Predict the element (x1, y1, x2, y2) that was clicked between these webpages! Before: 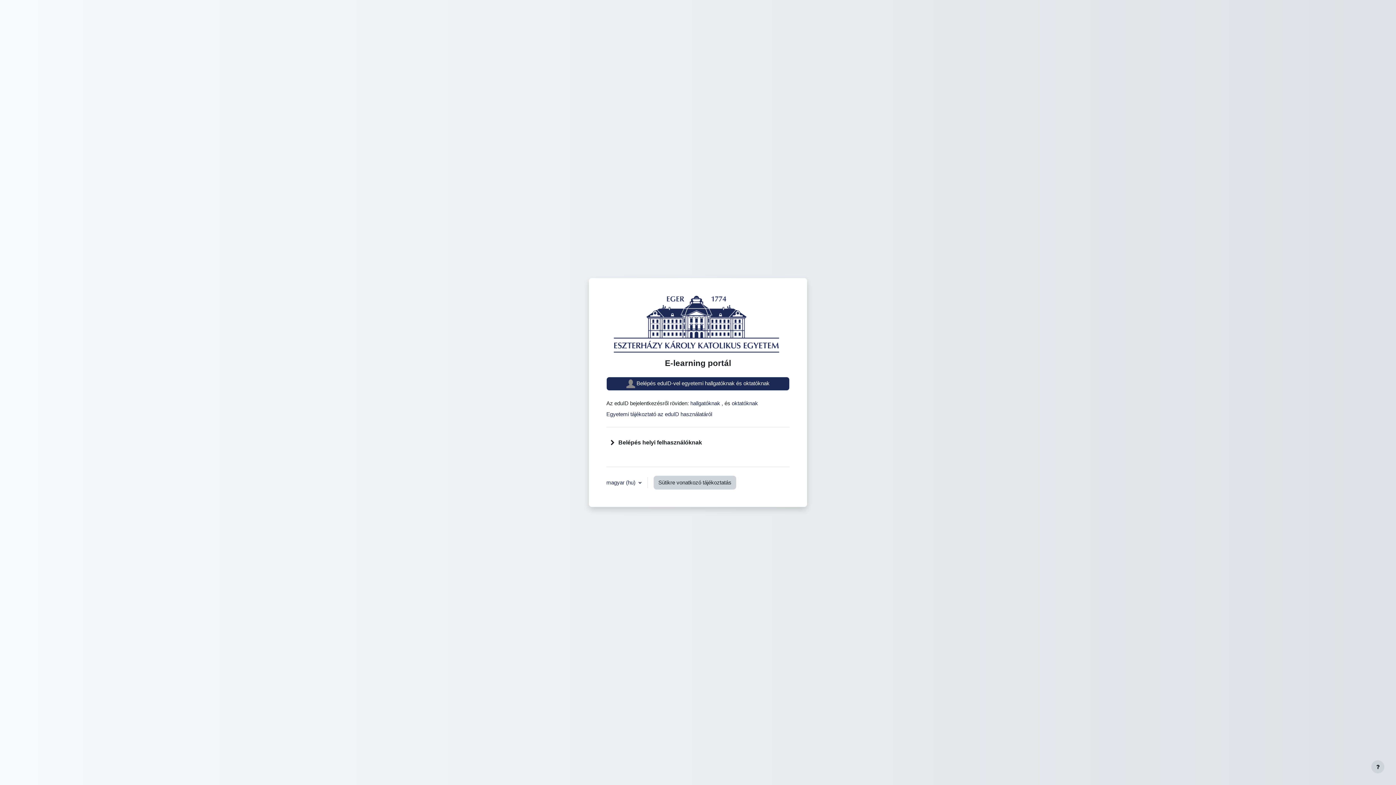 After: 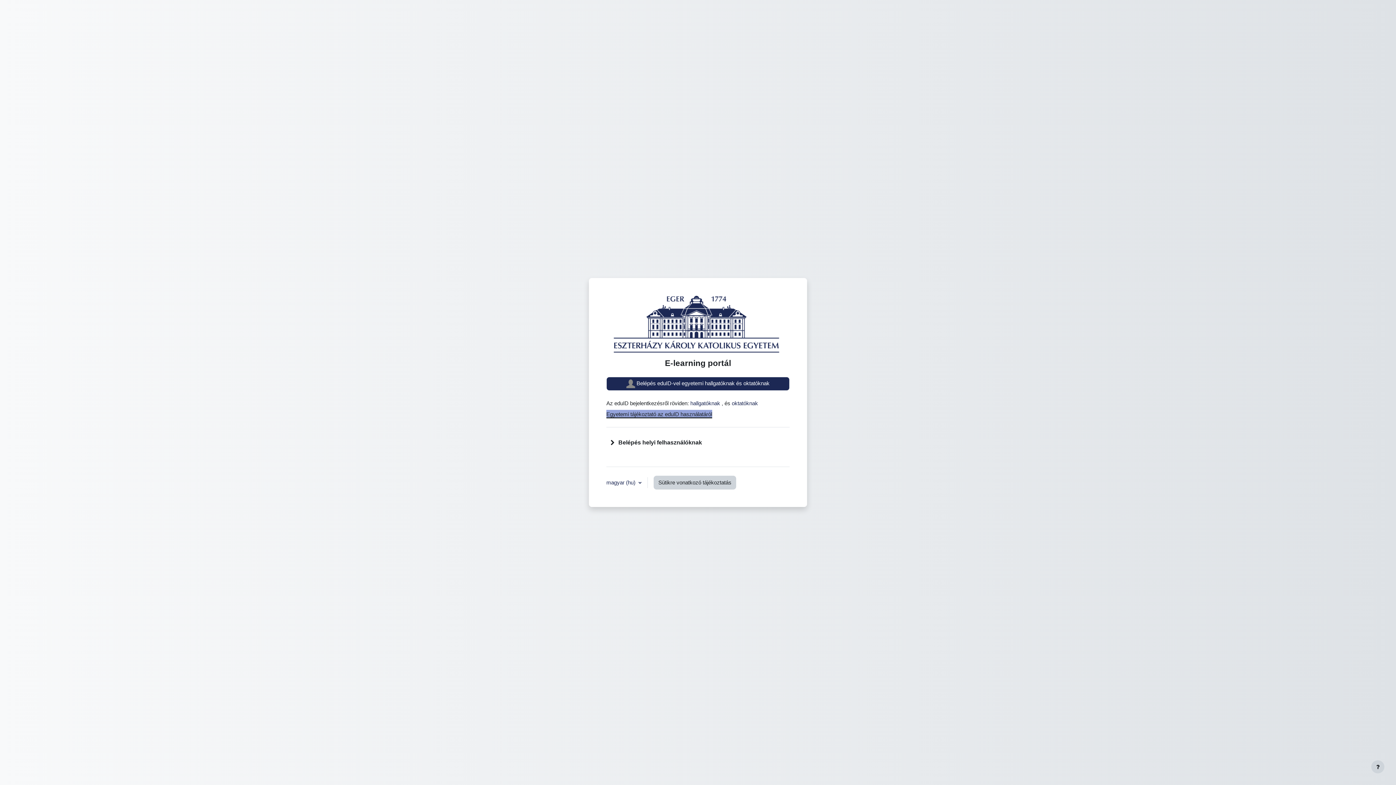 Action: label: Egyetemi tájékoztató az eduID használatáról bbox: (606, 411, 712, 417)